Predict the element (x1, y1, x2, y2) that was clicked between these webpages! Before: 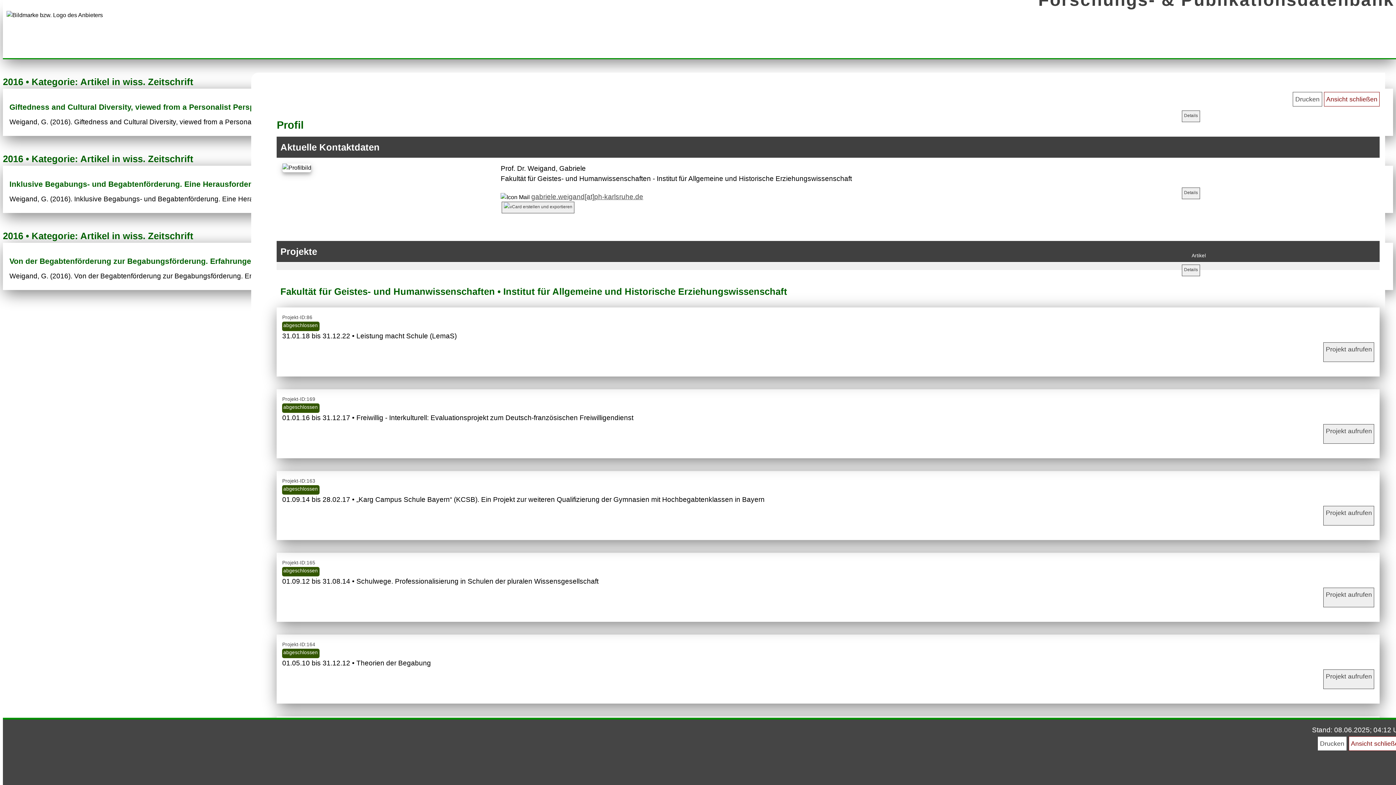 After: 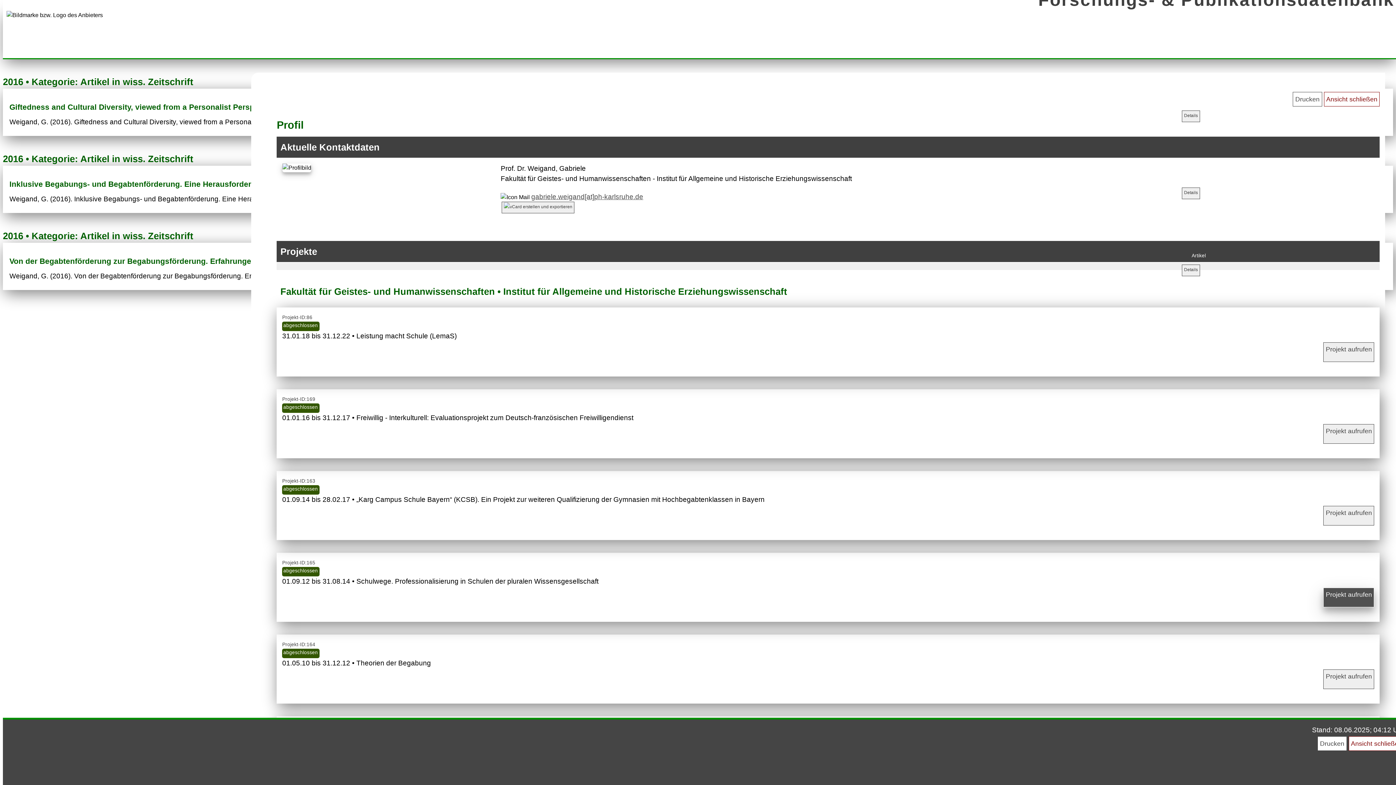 Action: bbox: (1323, 588, 1374, 607) label: Projekt aufrufen